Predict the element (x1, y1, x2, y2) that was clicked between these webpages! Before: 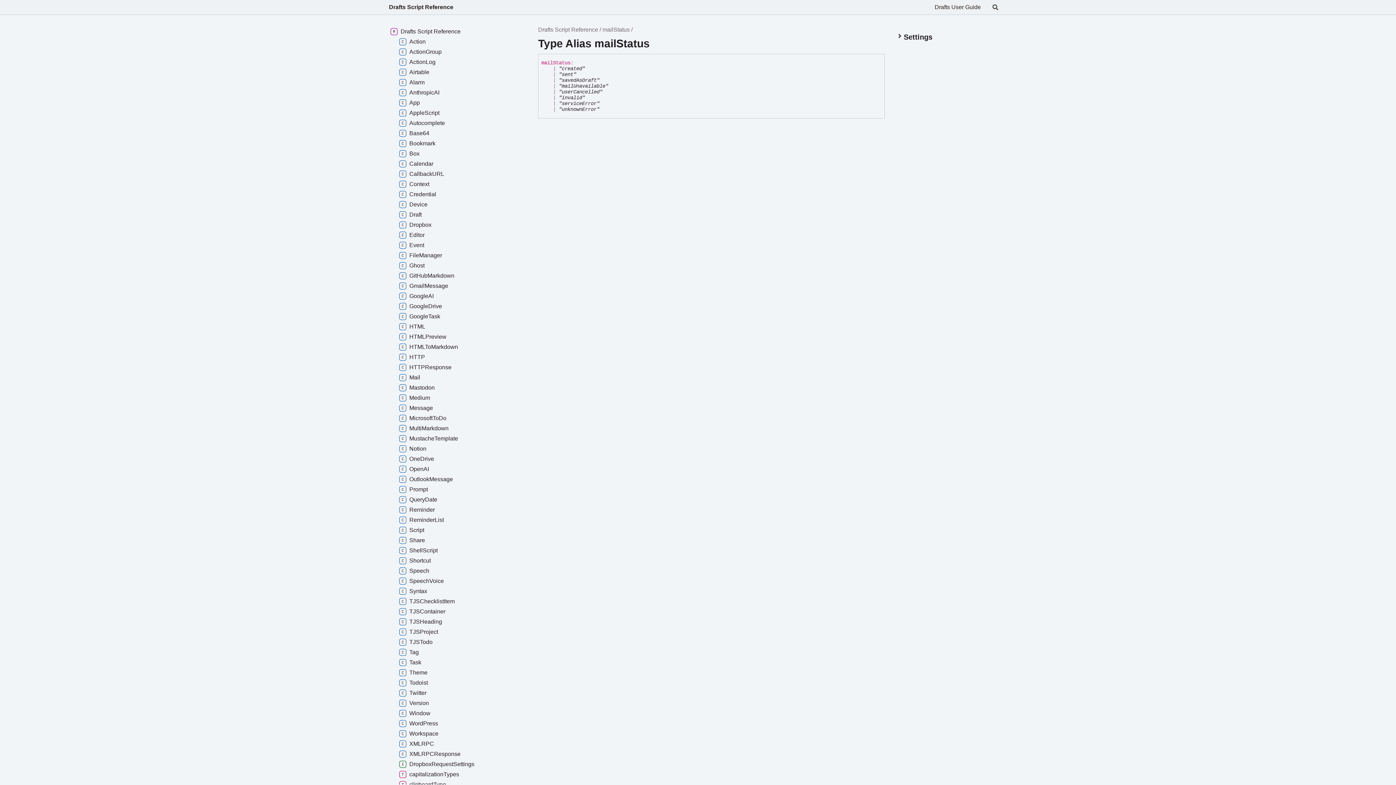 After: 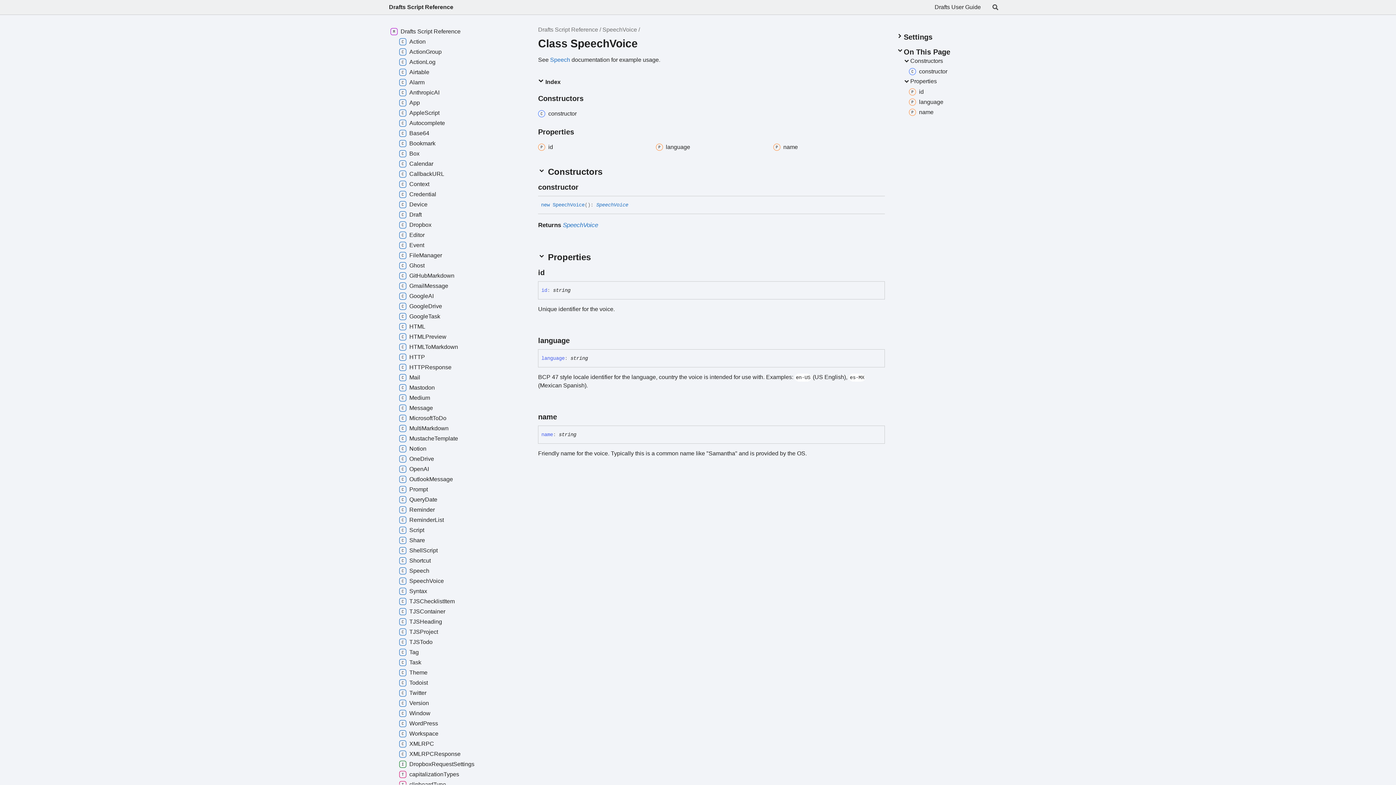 Action: label: SpeechVoice bbox: (397, 576, 531, 586)